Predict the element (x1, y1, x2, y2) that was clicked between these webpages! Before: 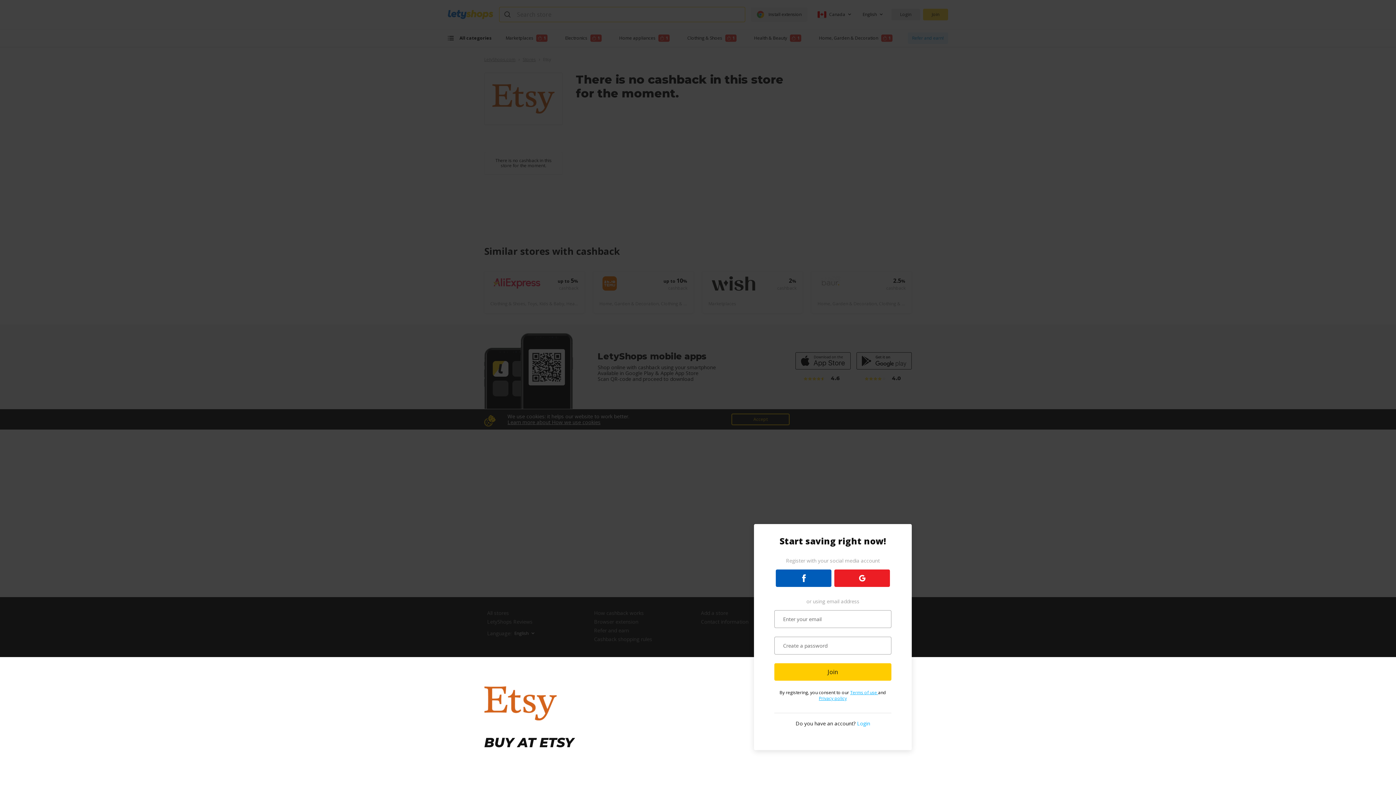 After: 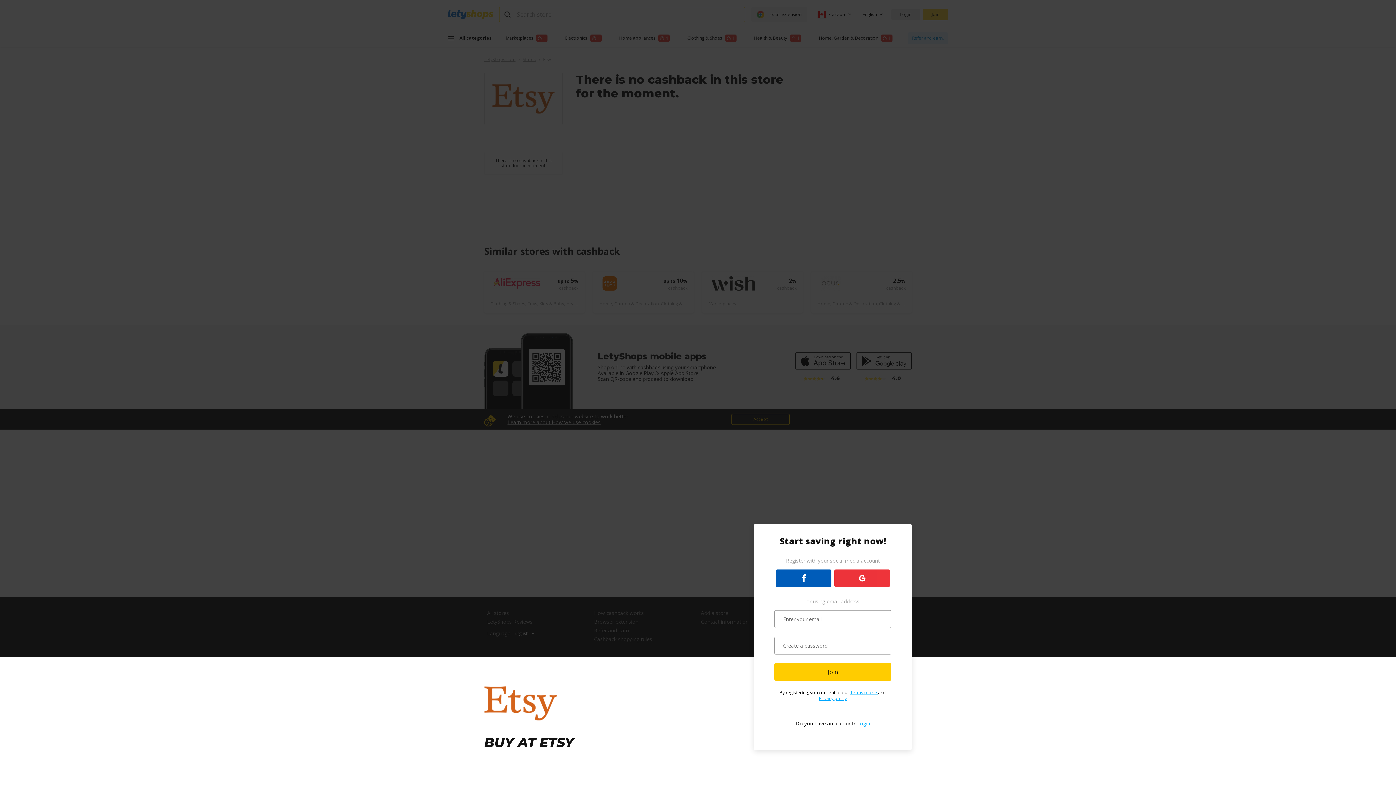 Action: bbox: (834, 569, 890, 587)